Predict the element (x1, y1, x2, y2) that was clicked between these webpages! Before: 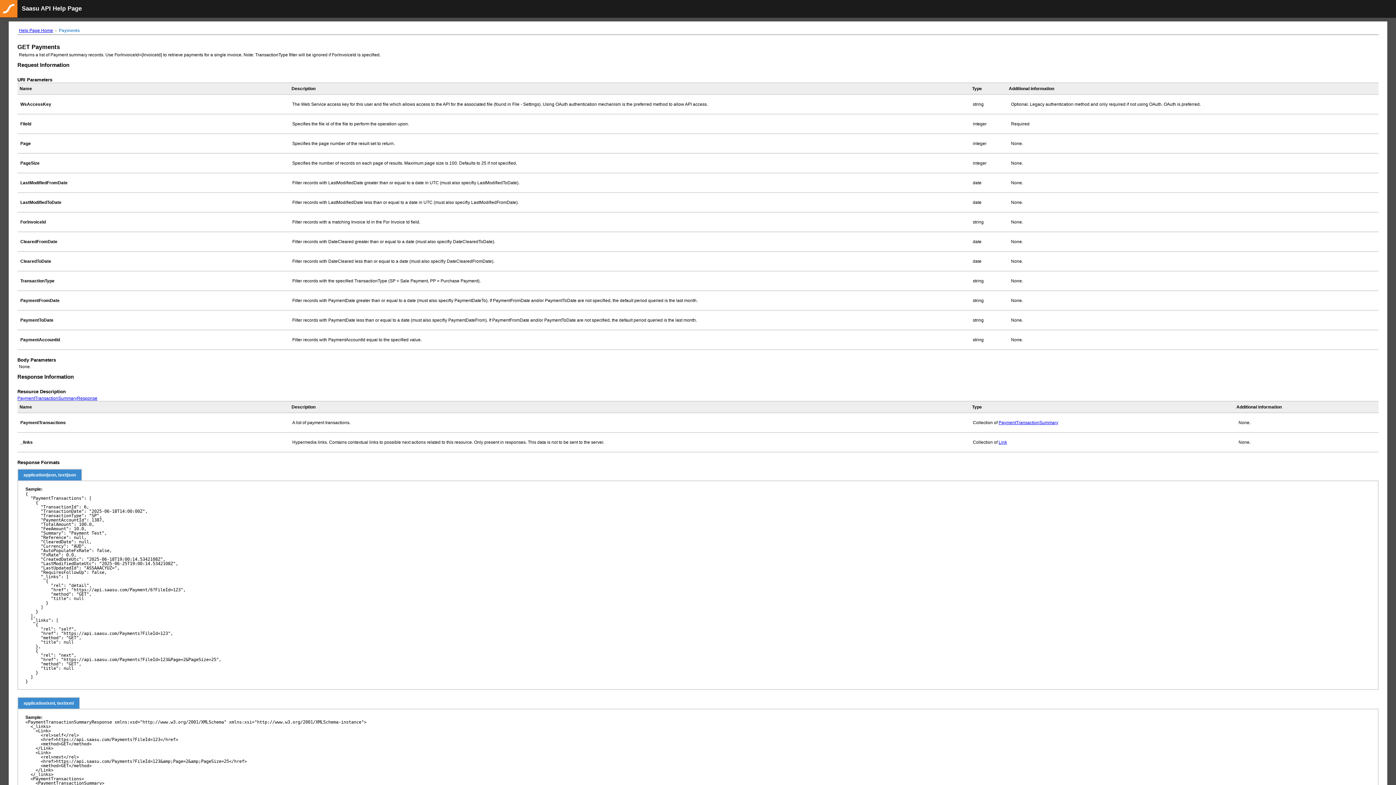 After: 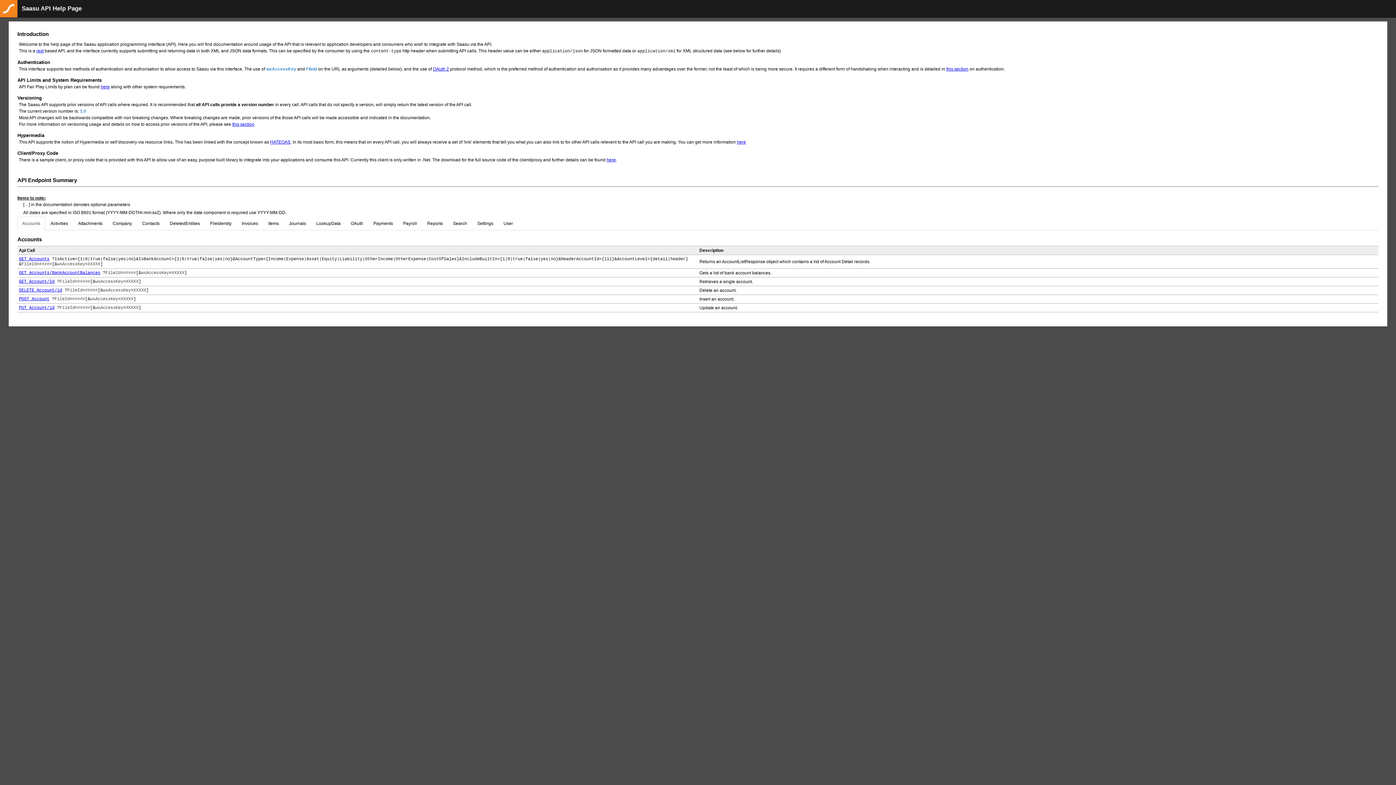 Action: label: Help Page Home bbox: (18, 28, 53, 33)